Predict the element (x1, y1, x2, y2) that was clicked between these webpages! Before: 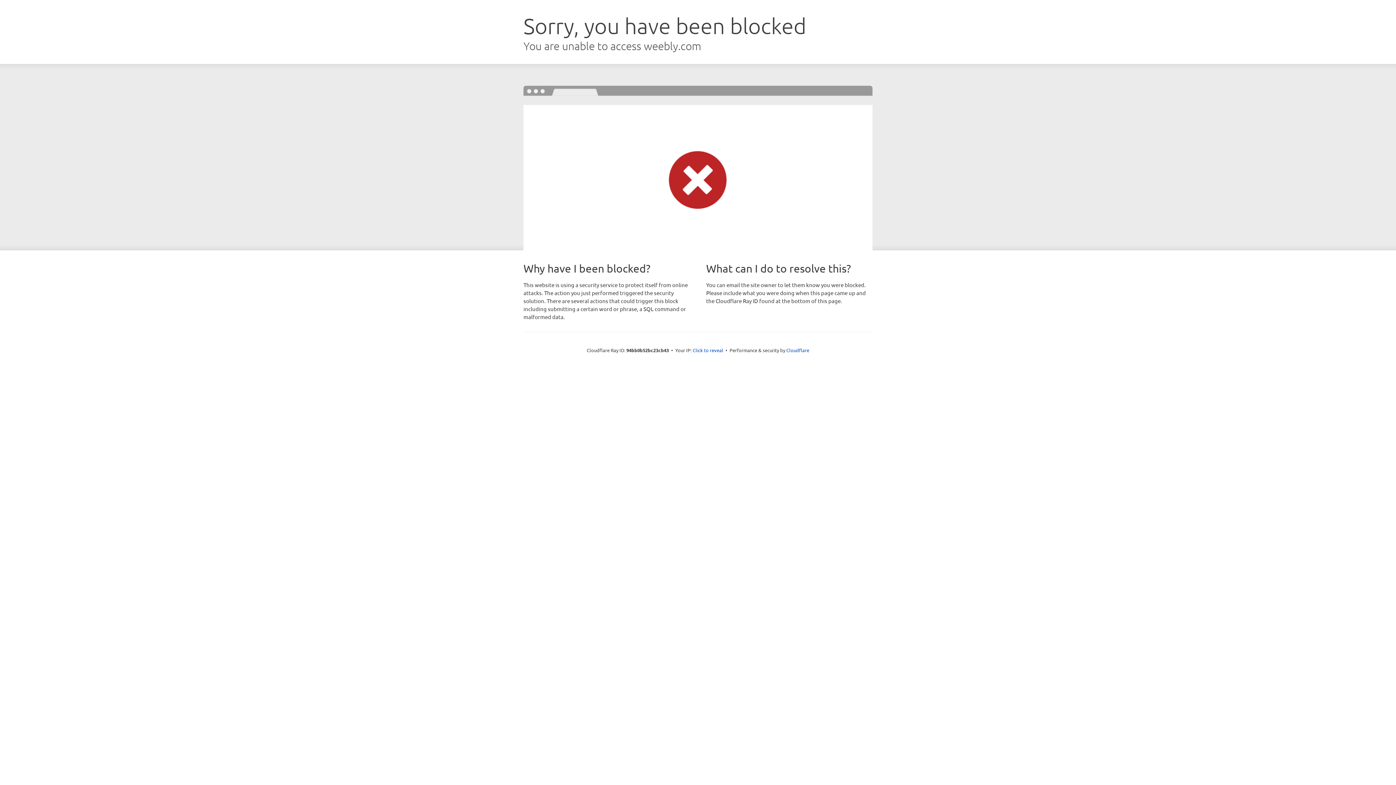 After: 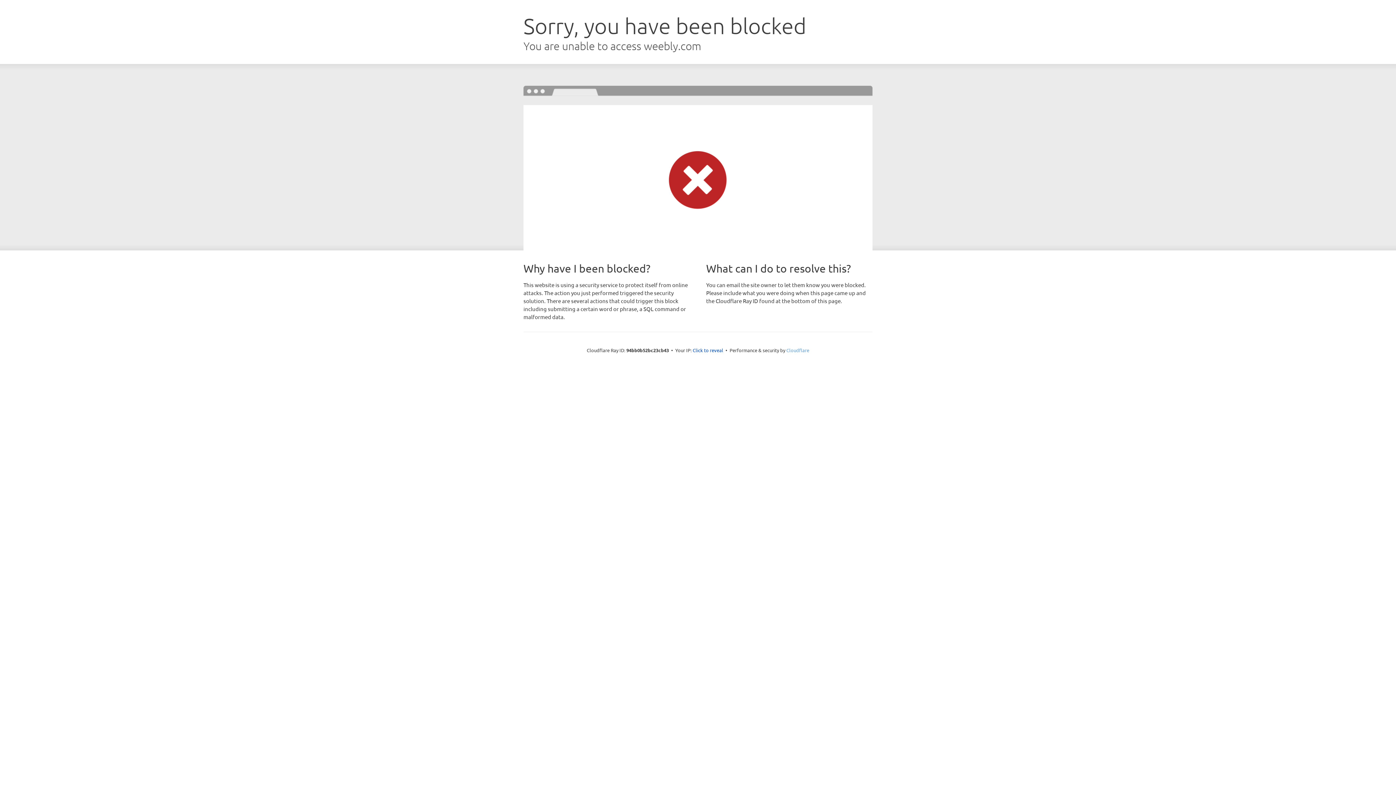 Action: bbox: (786, 347, 809, 353) label: Cloudflare